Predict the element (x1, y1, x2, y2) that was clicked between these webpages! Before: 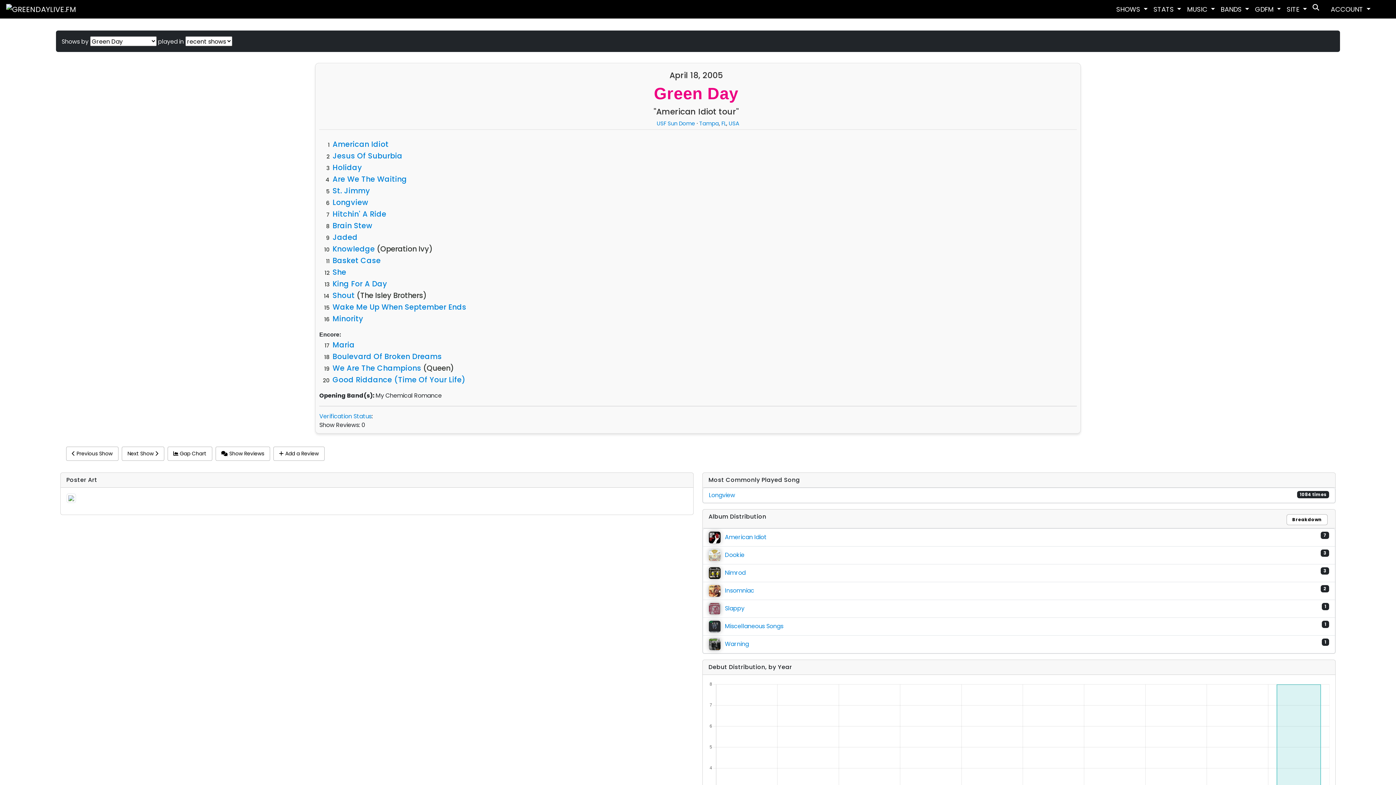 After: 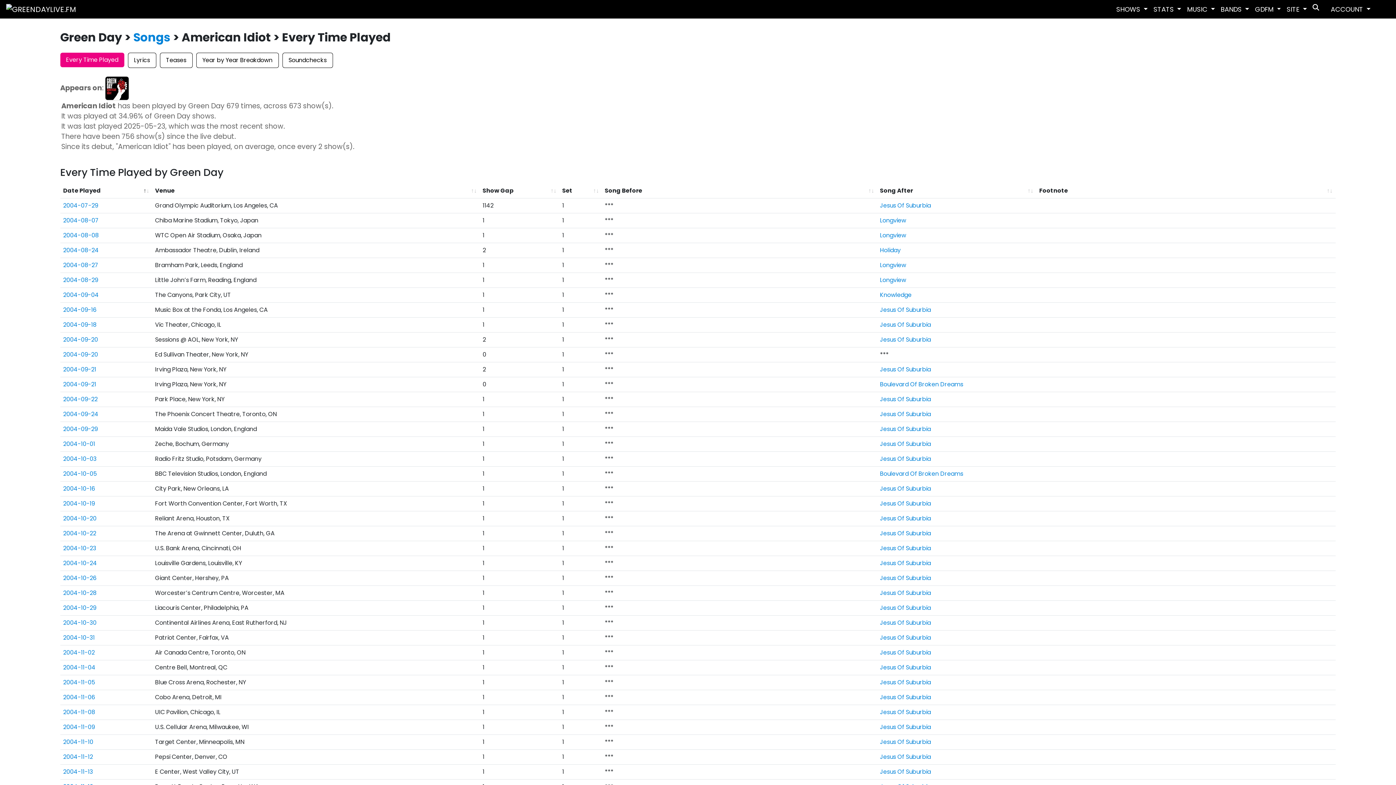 Action: label: American Idiot bbox: (332, 139, 388, 149)